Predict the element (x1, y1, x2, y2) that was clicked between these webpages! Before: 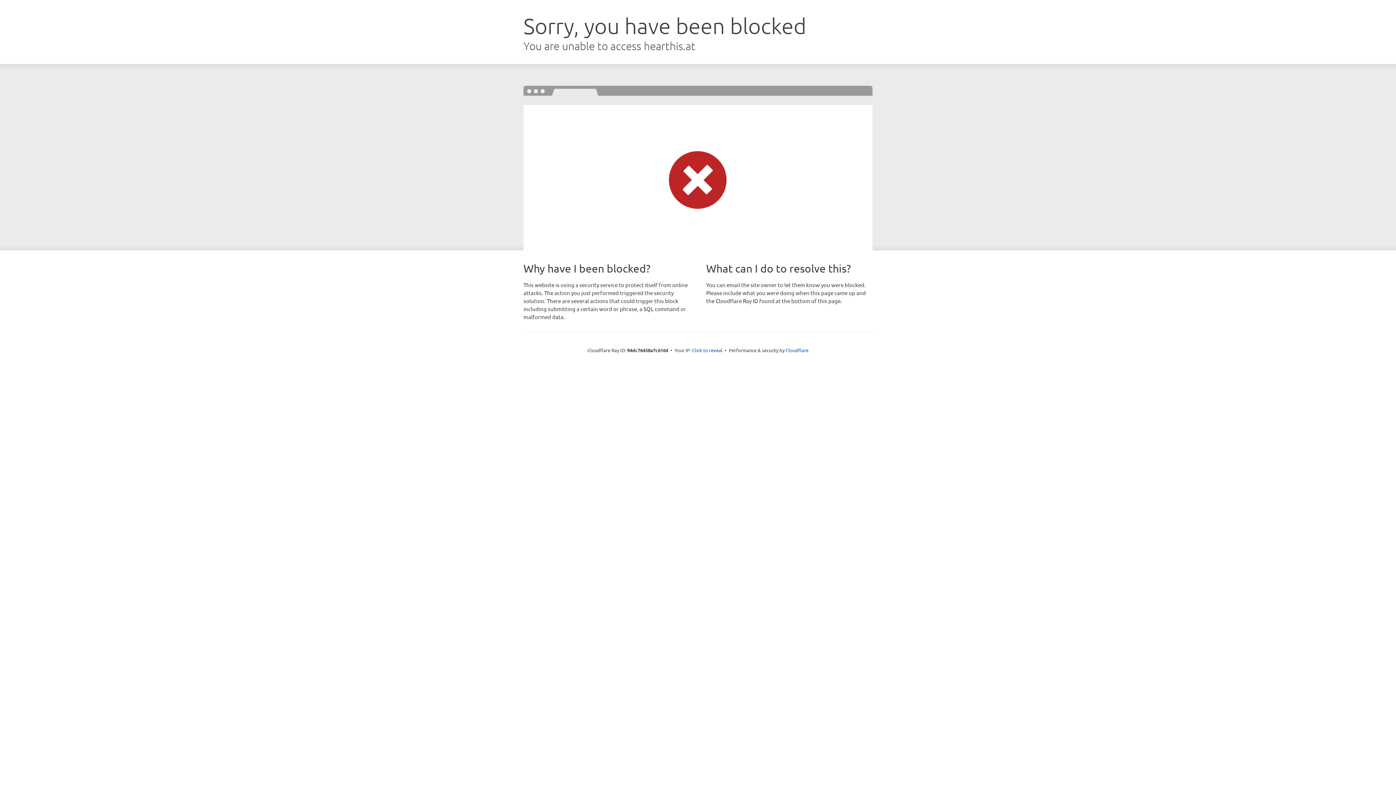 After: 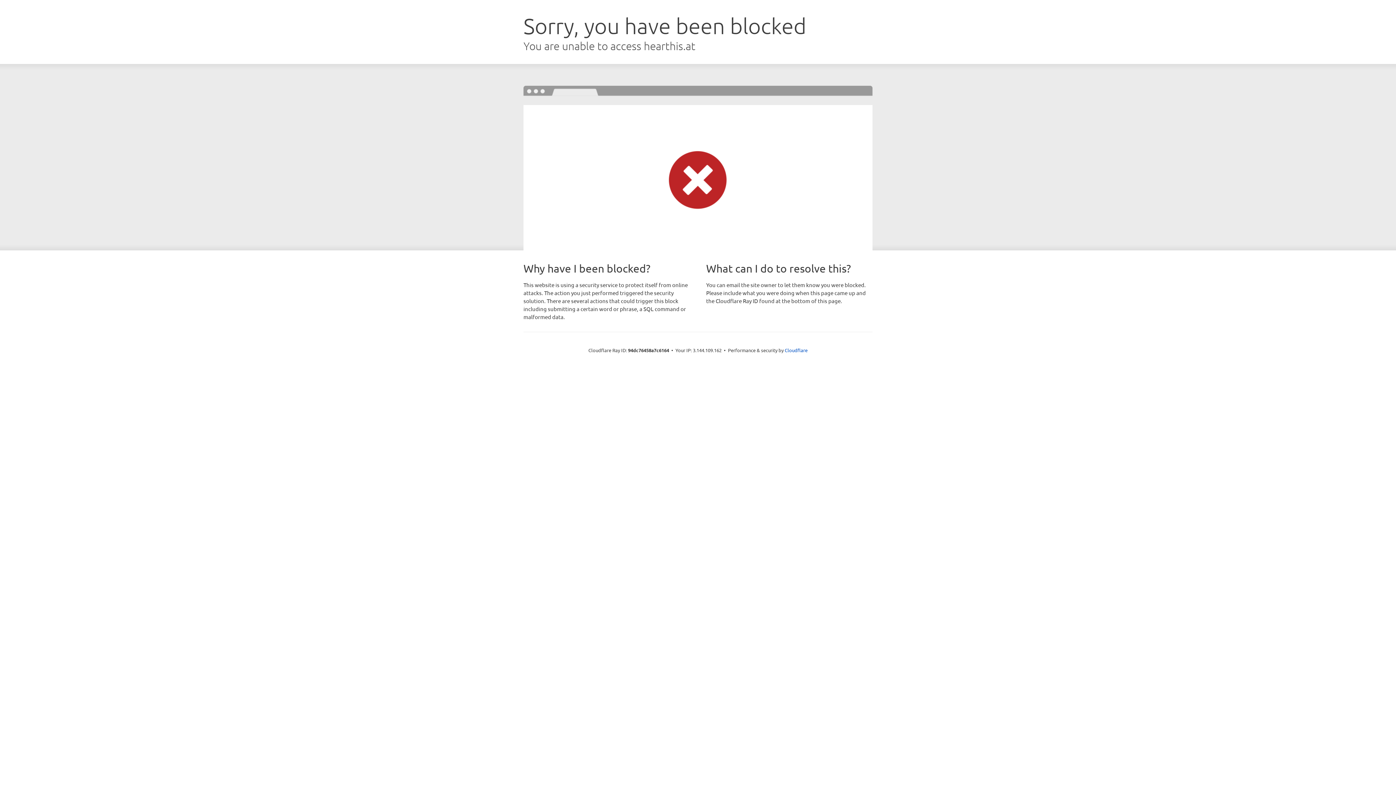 Action: bbox: (692, 346, 722, 353) label: Click to reveal